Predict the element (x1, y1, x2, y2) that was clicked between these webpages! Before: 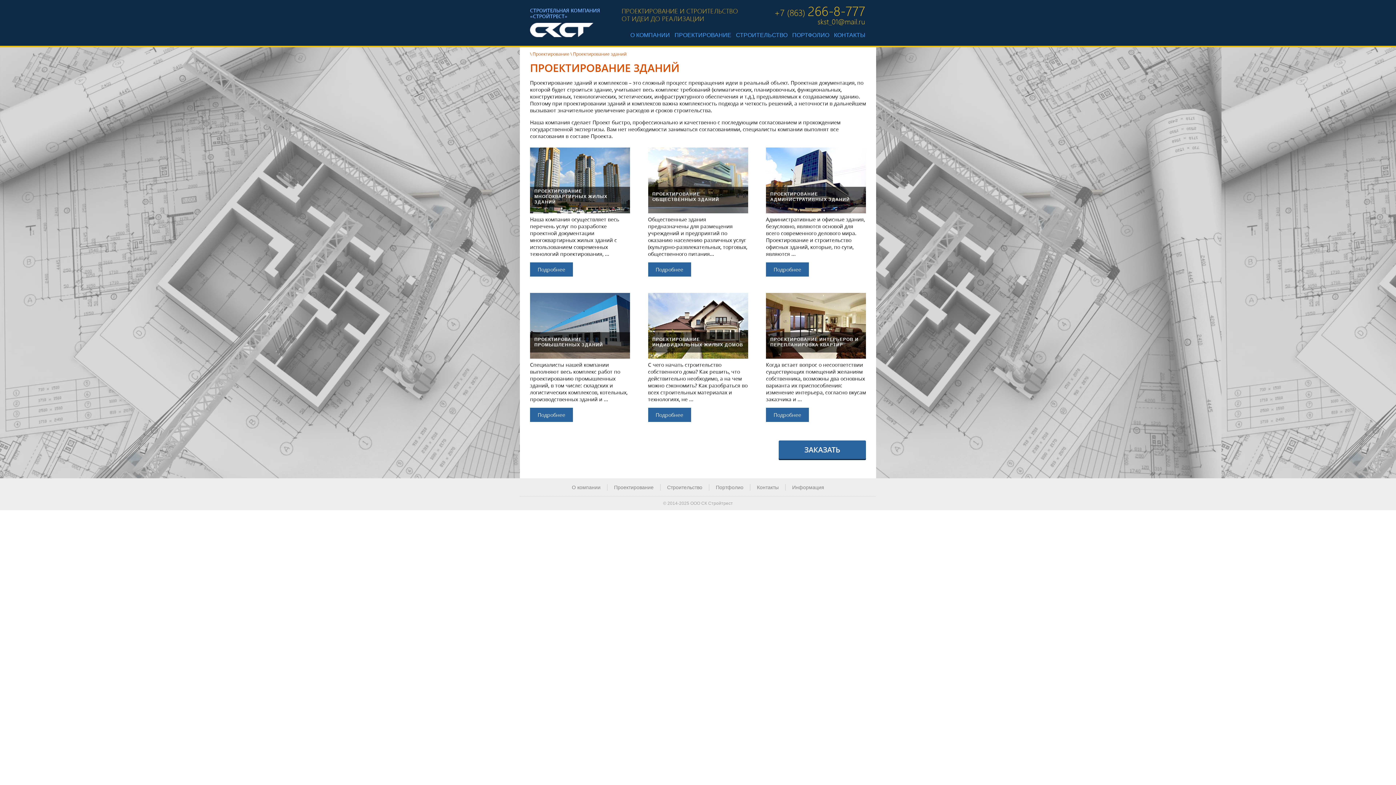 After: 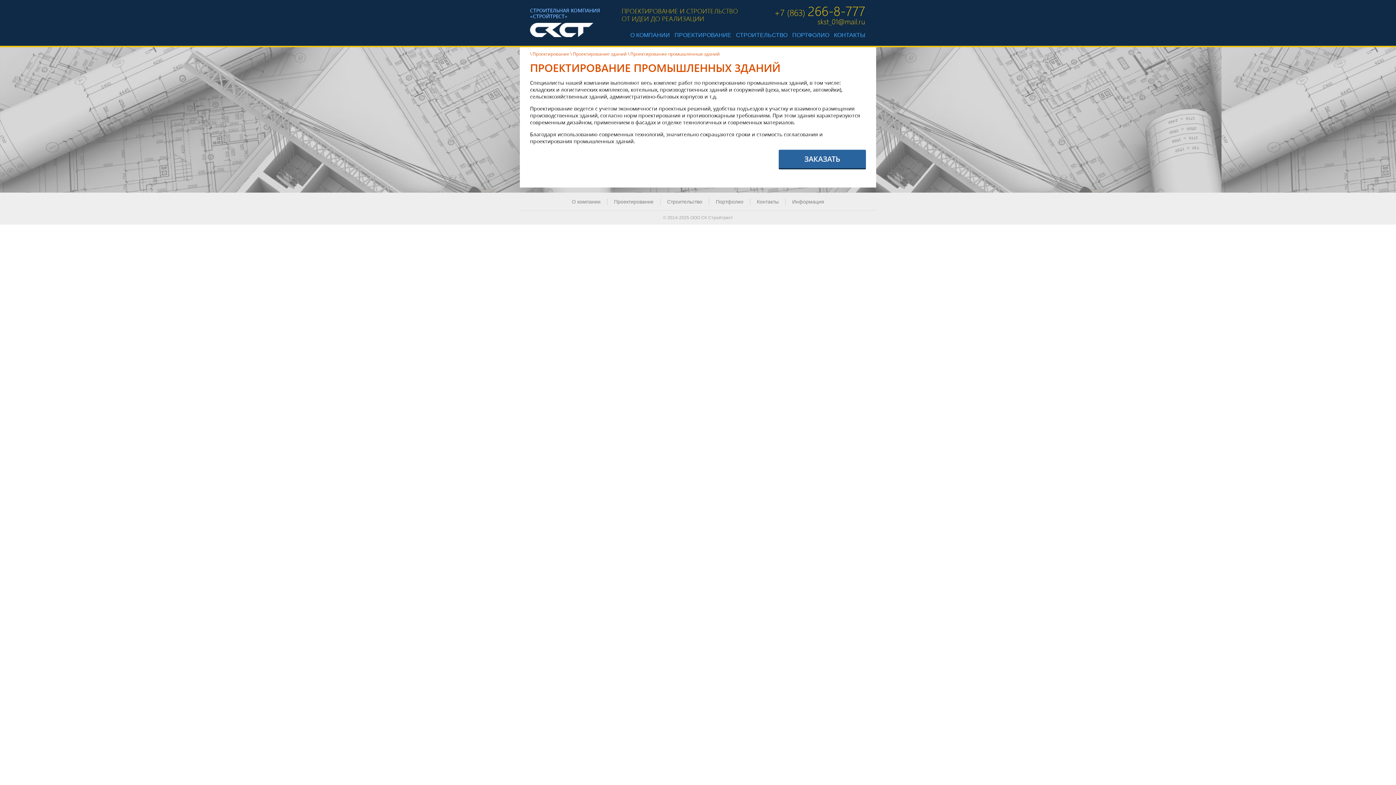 Action: label: Подробнее bbox: (530, 408, 573, 422)